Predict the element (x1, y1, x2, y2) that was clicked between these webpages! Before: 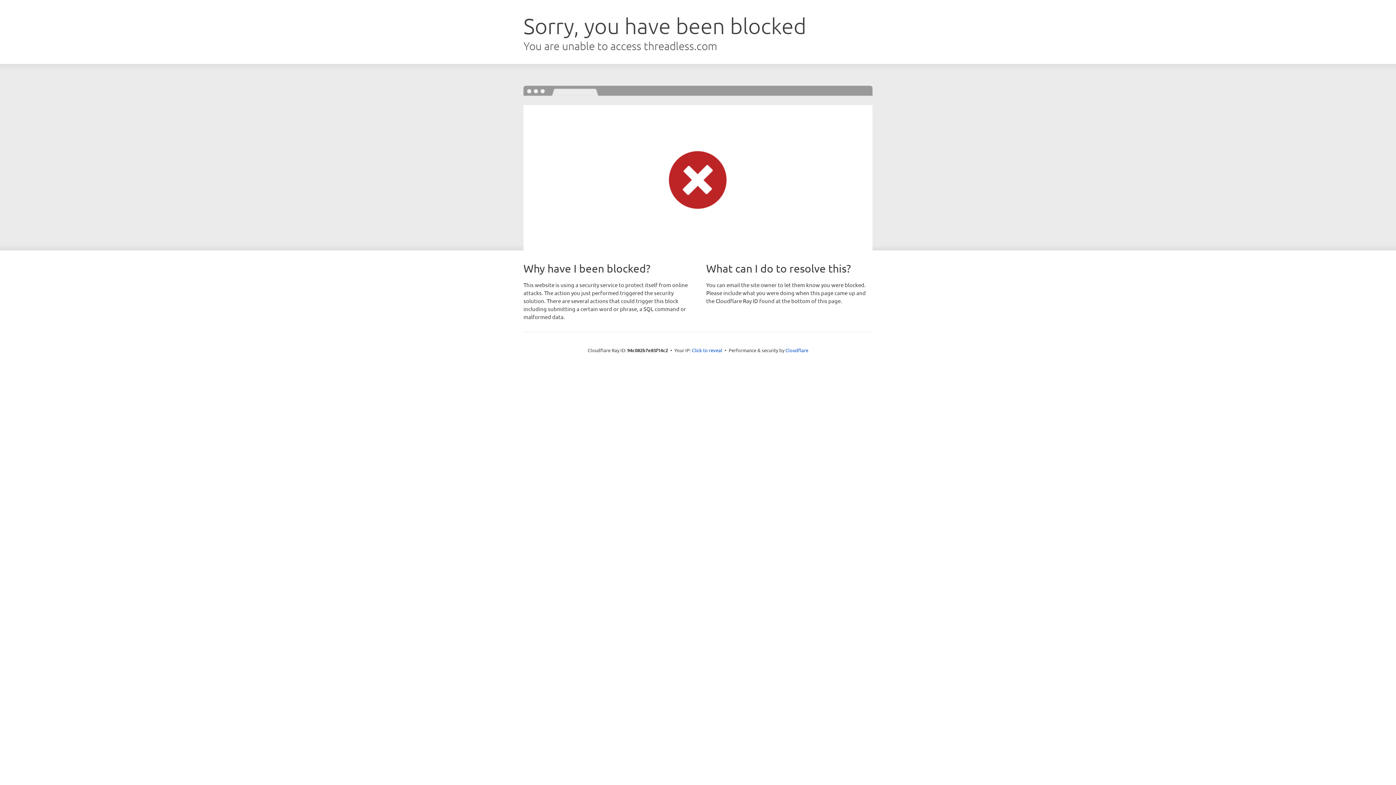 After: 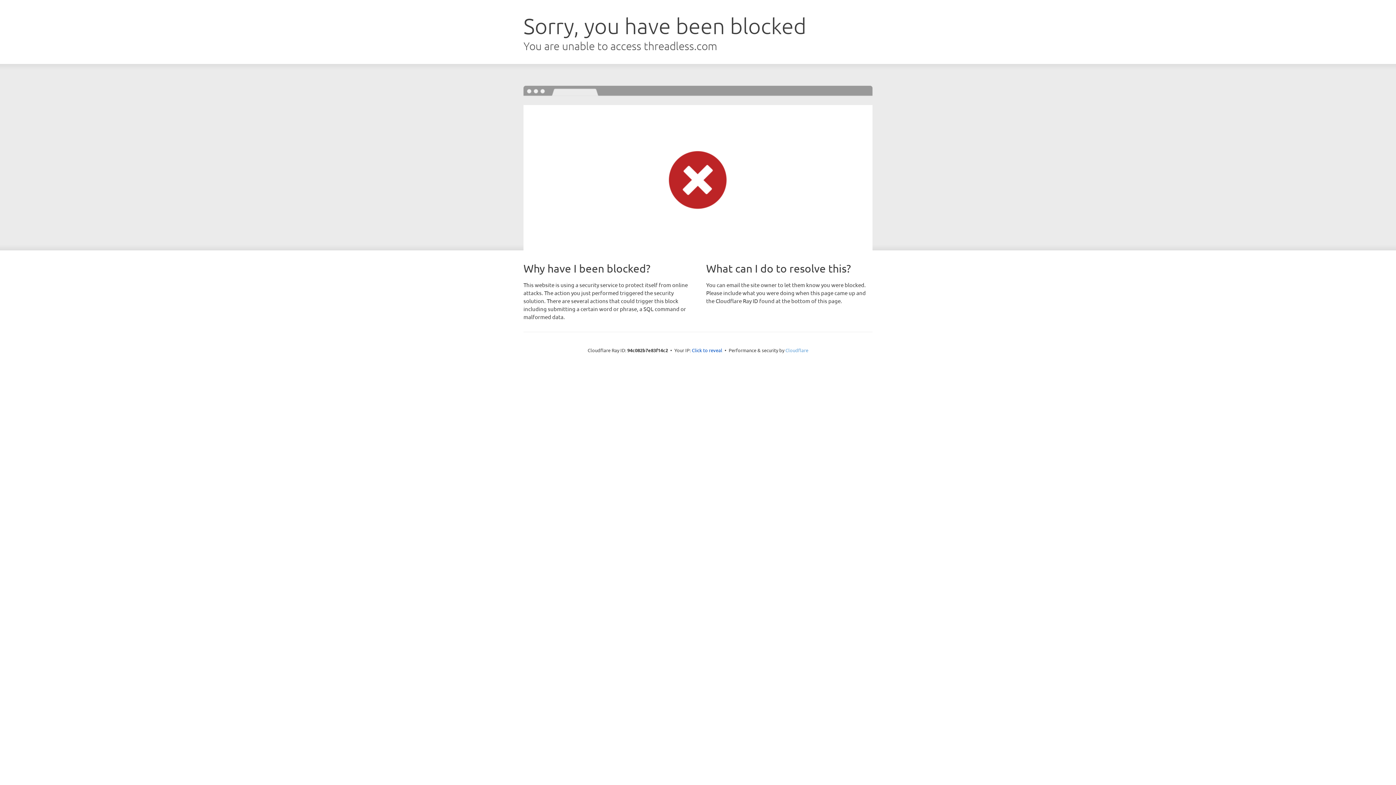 Action: label: Cloudflare bbox: (785, 347, 808, 353)